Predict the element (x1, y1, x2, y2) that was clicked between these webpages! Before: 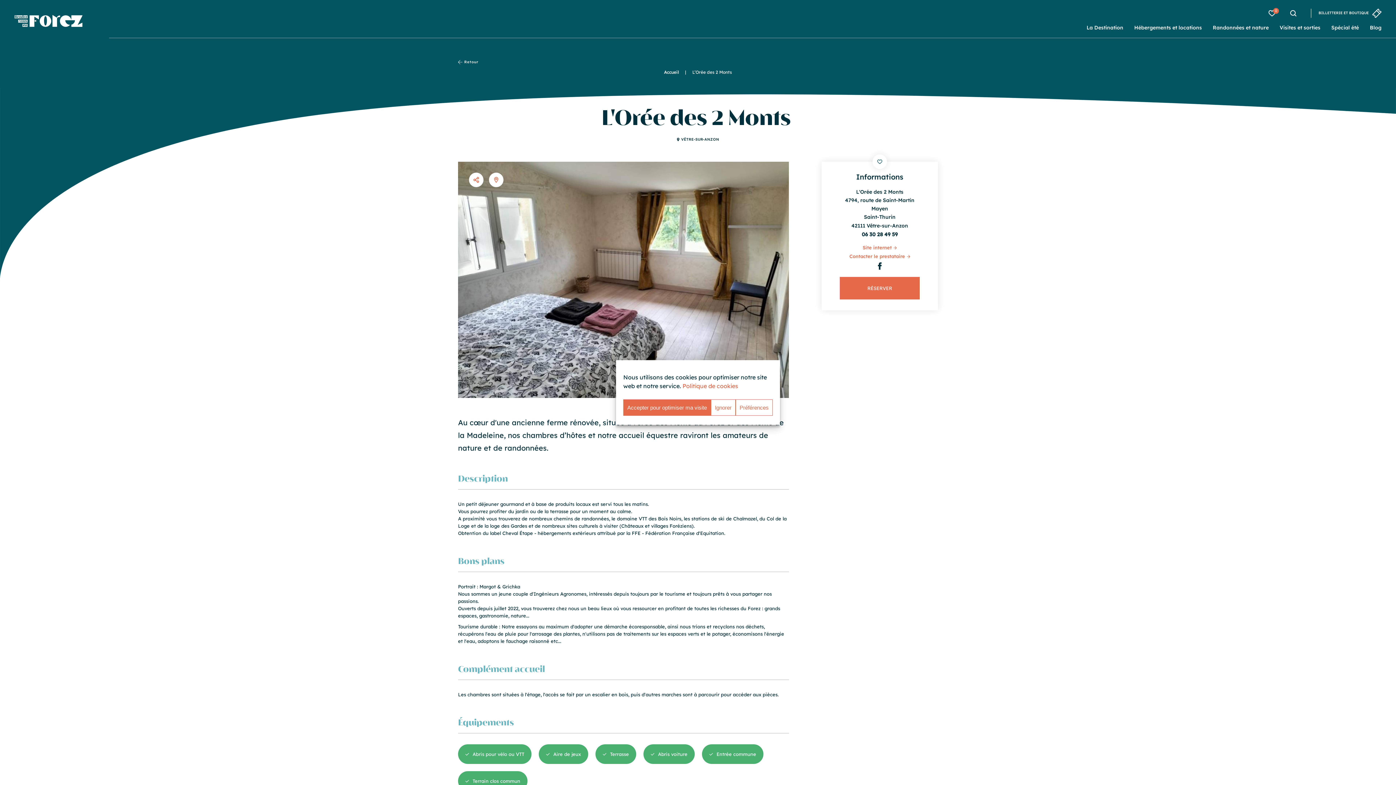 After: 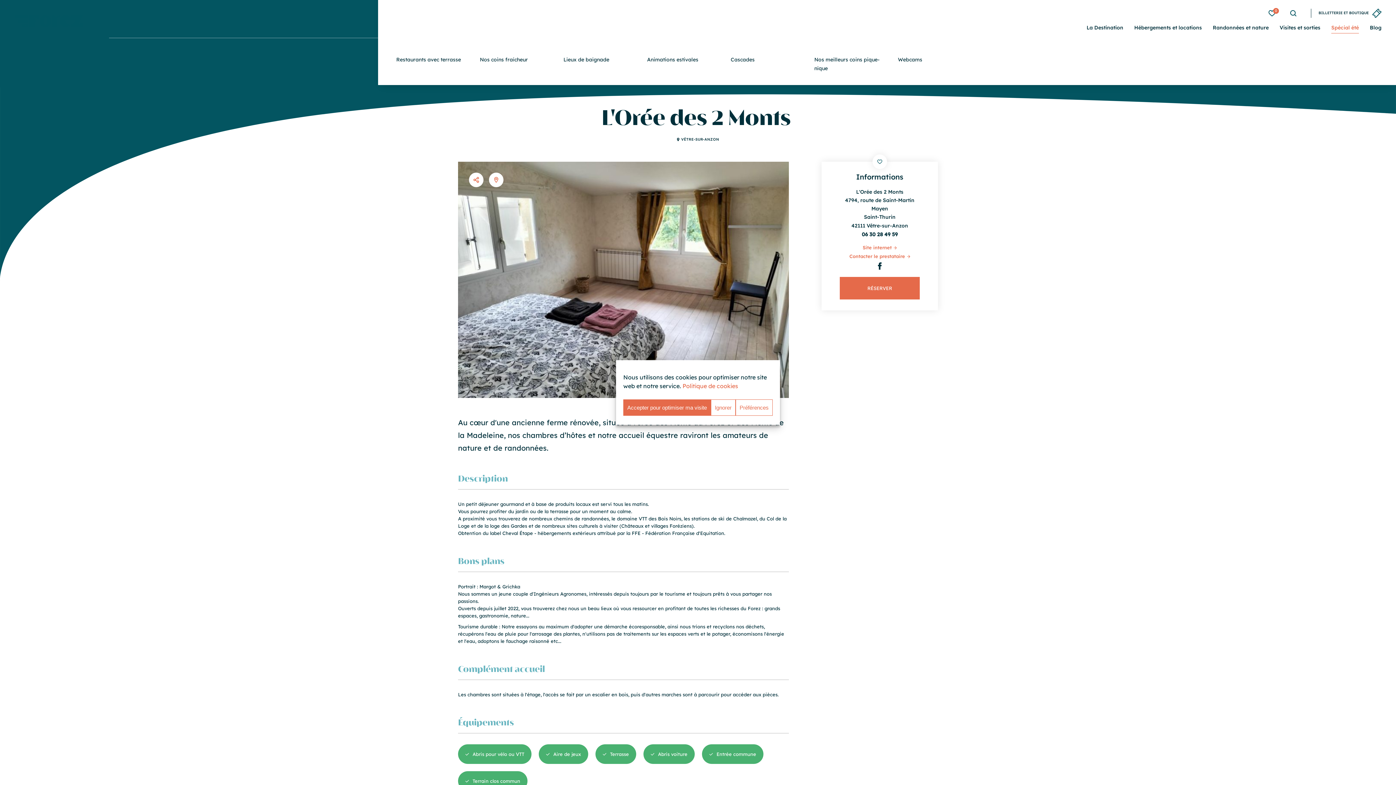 Action: label: Spécial été bbox: (1331, 23, 1359, 33)